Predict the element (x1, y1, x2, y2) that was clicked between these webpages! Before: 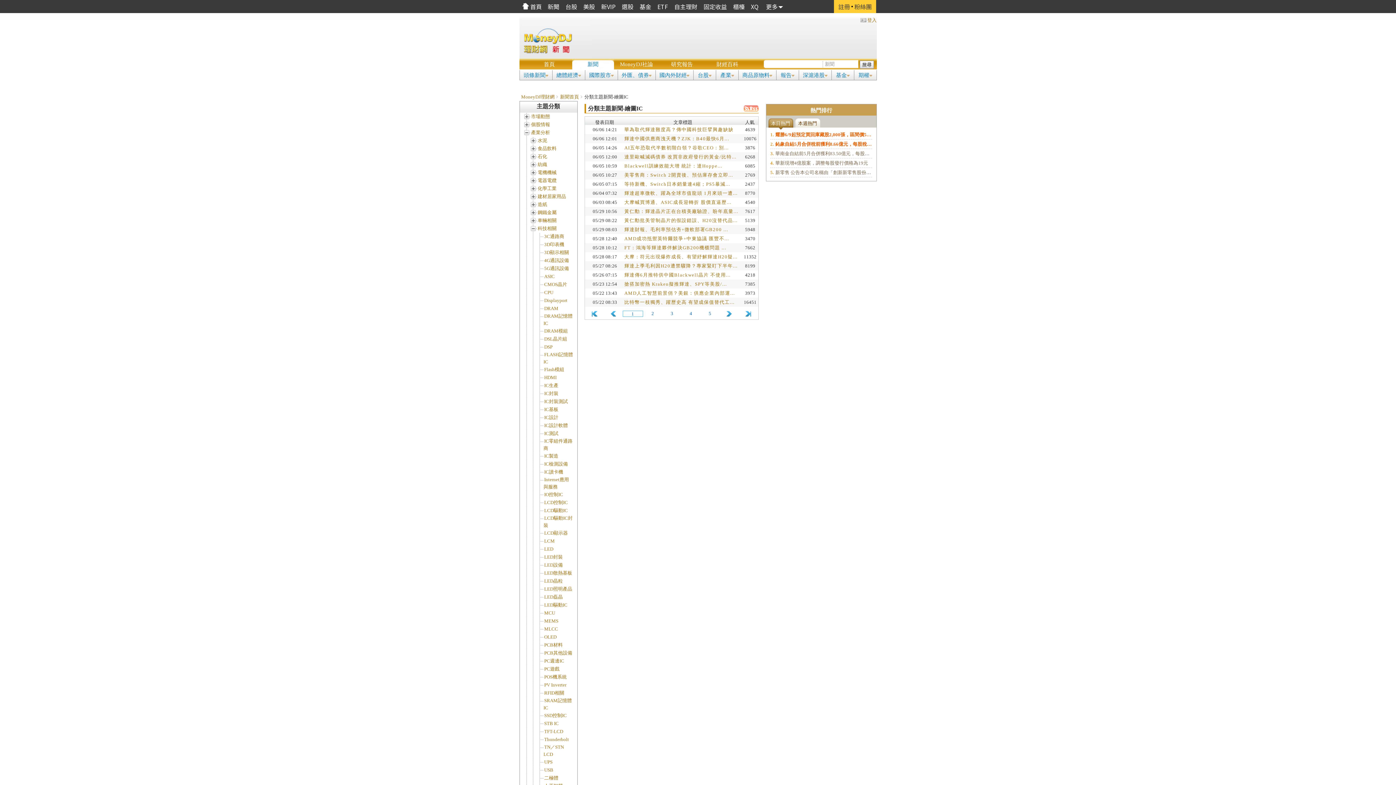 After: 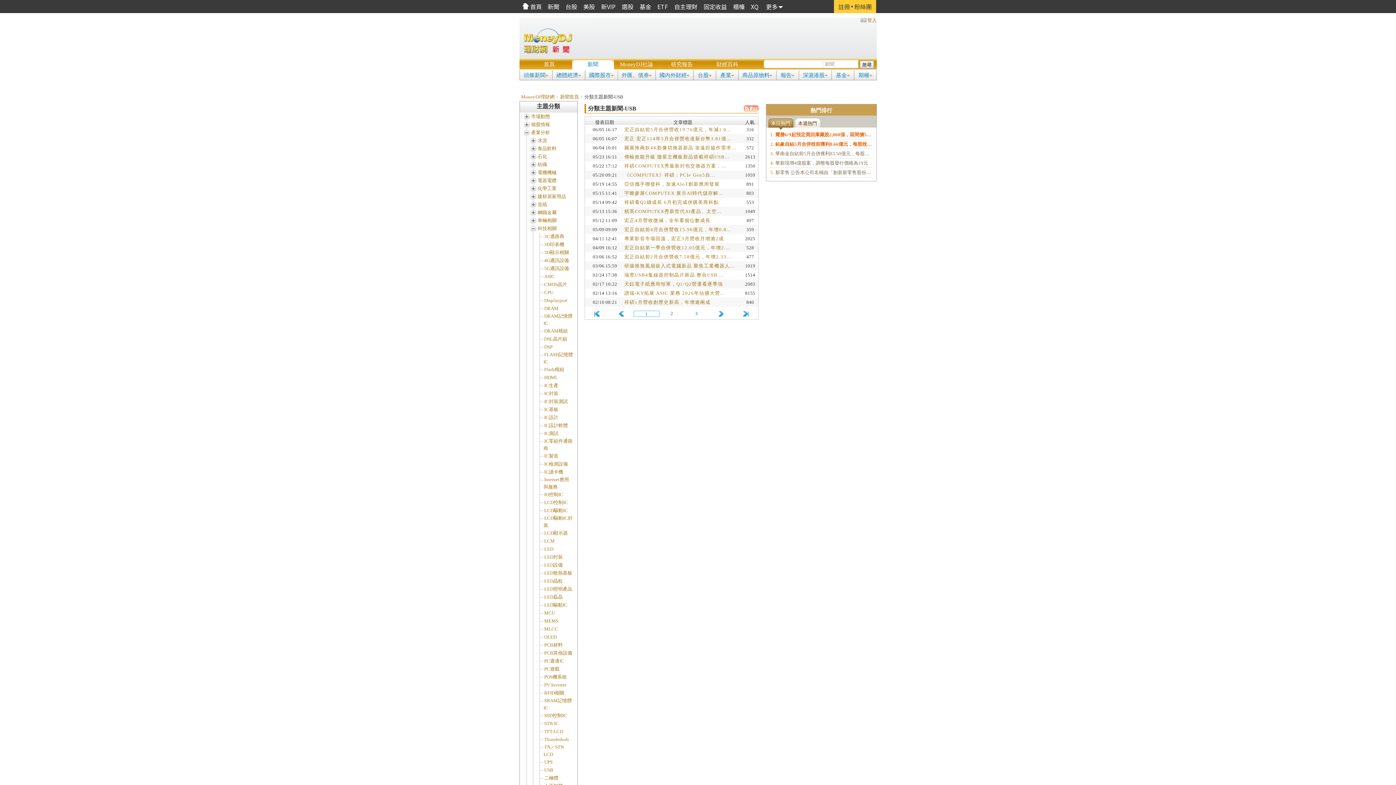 Action: label: USB bbox: (544, 767, 553, 773)